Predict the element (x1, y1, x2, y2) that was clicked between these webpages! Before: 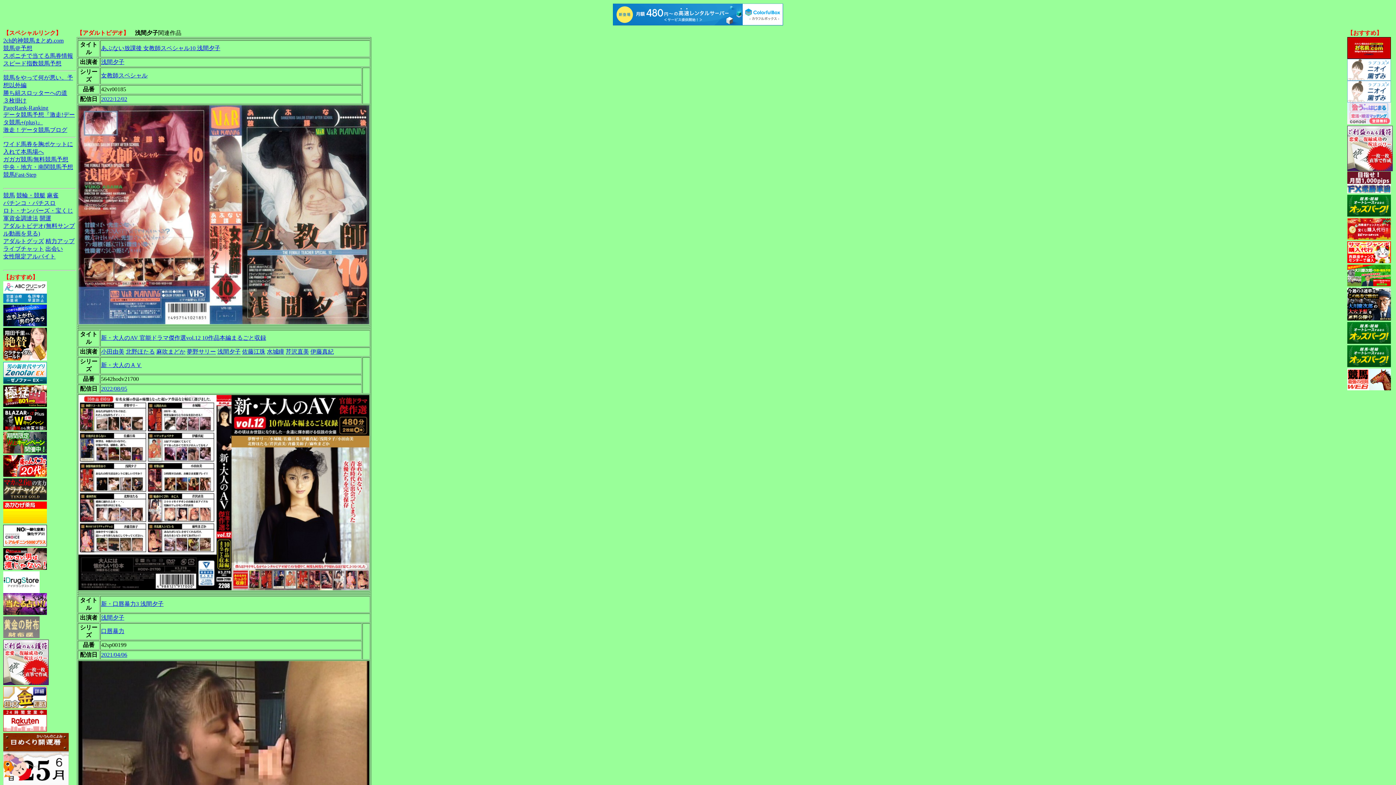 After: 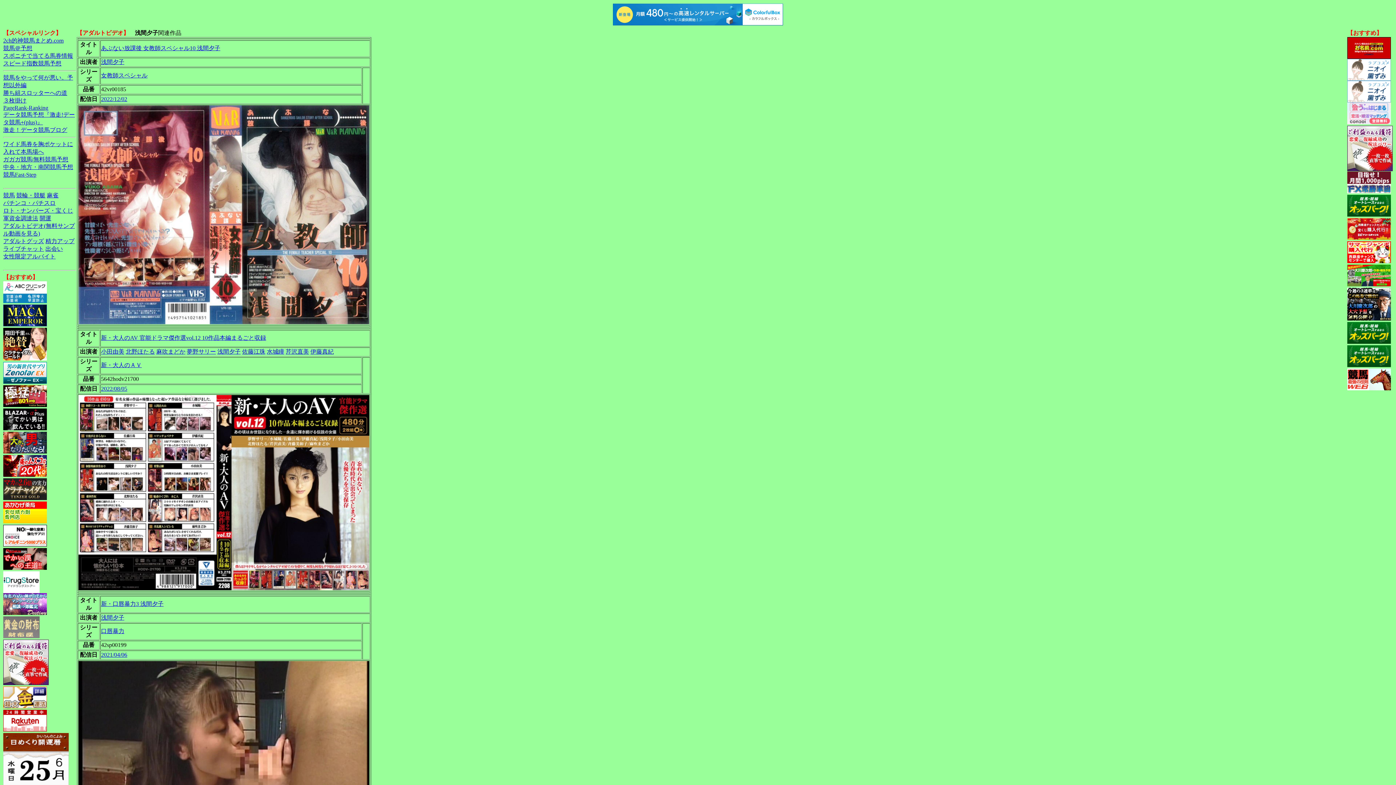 Action: bbox: (3, 518, 46, 524)